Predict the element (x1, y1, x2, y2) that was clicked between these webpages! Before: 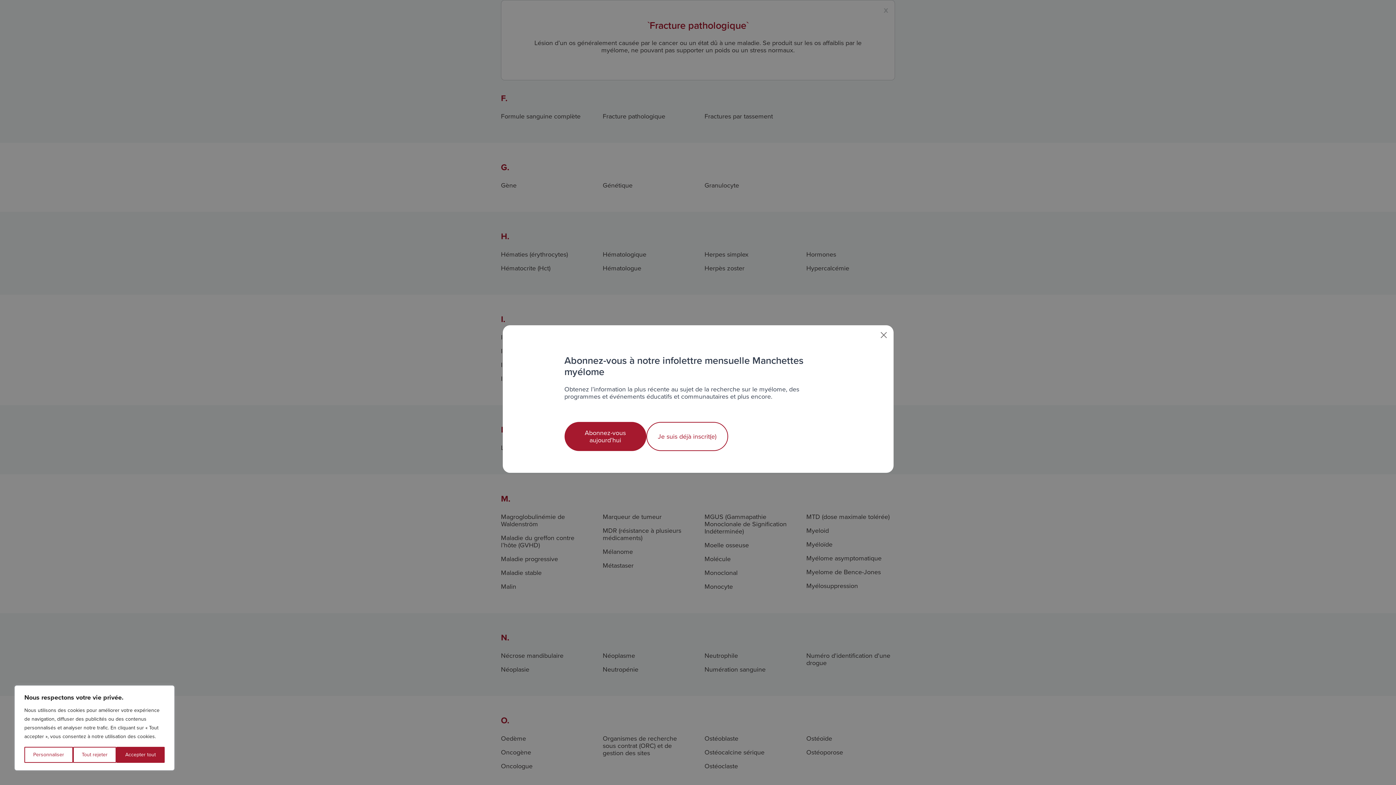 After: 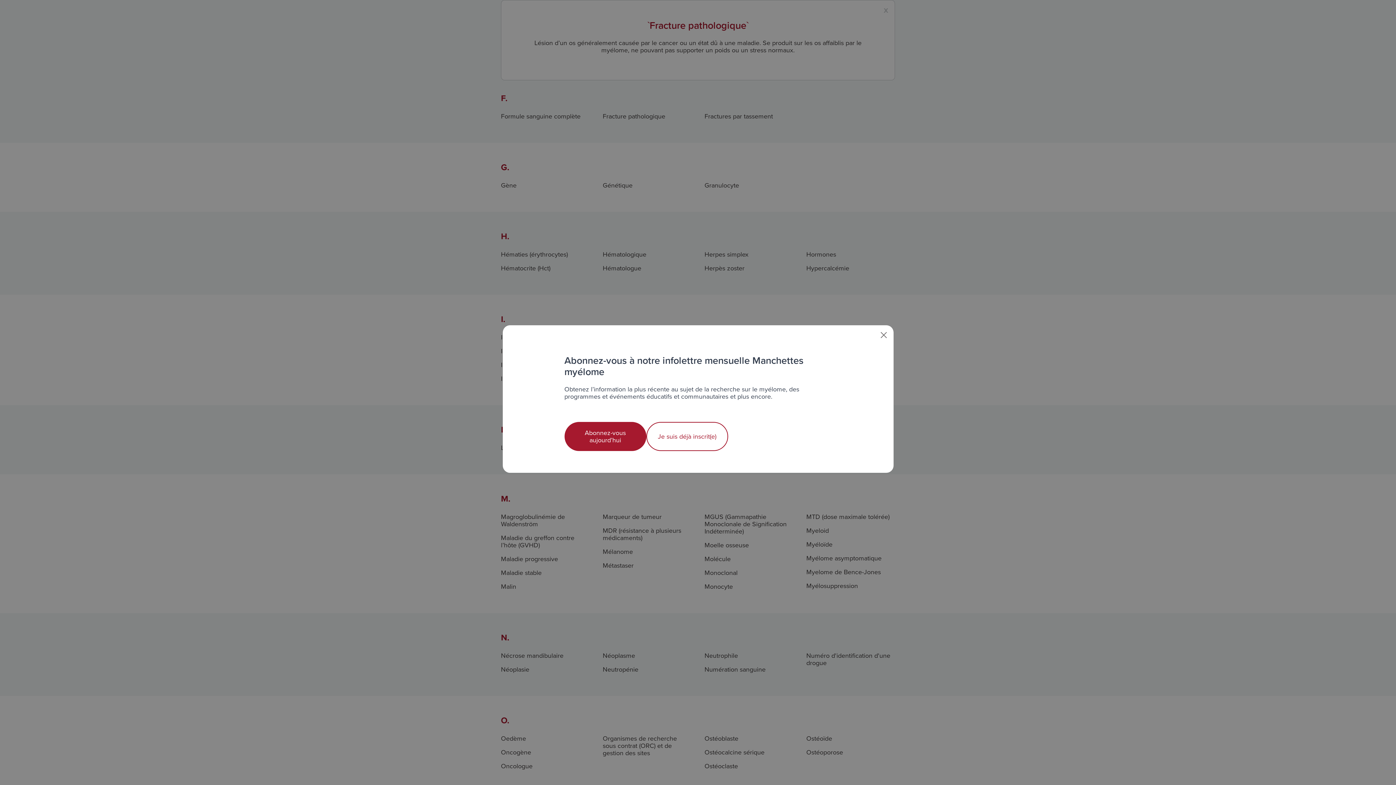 Action: bbox: (116, 747, 164, 763) label: Accepter tout